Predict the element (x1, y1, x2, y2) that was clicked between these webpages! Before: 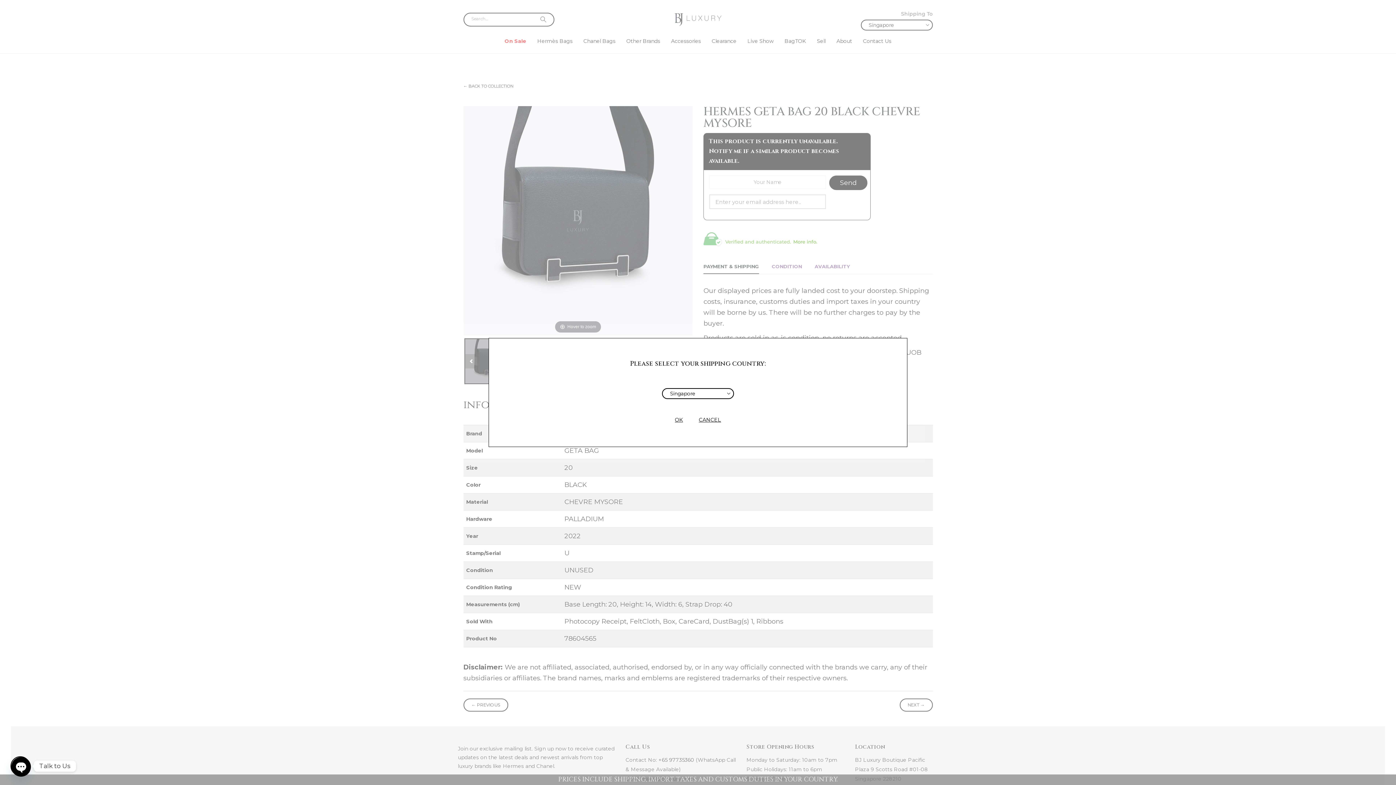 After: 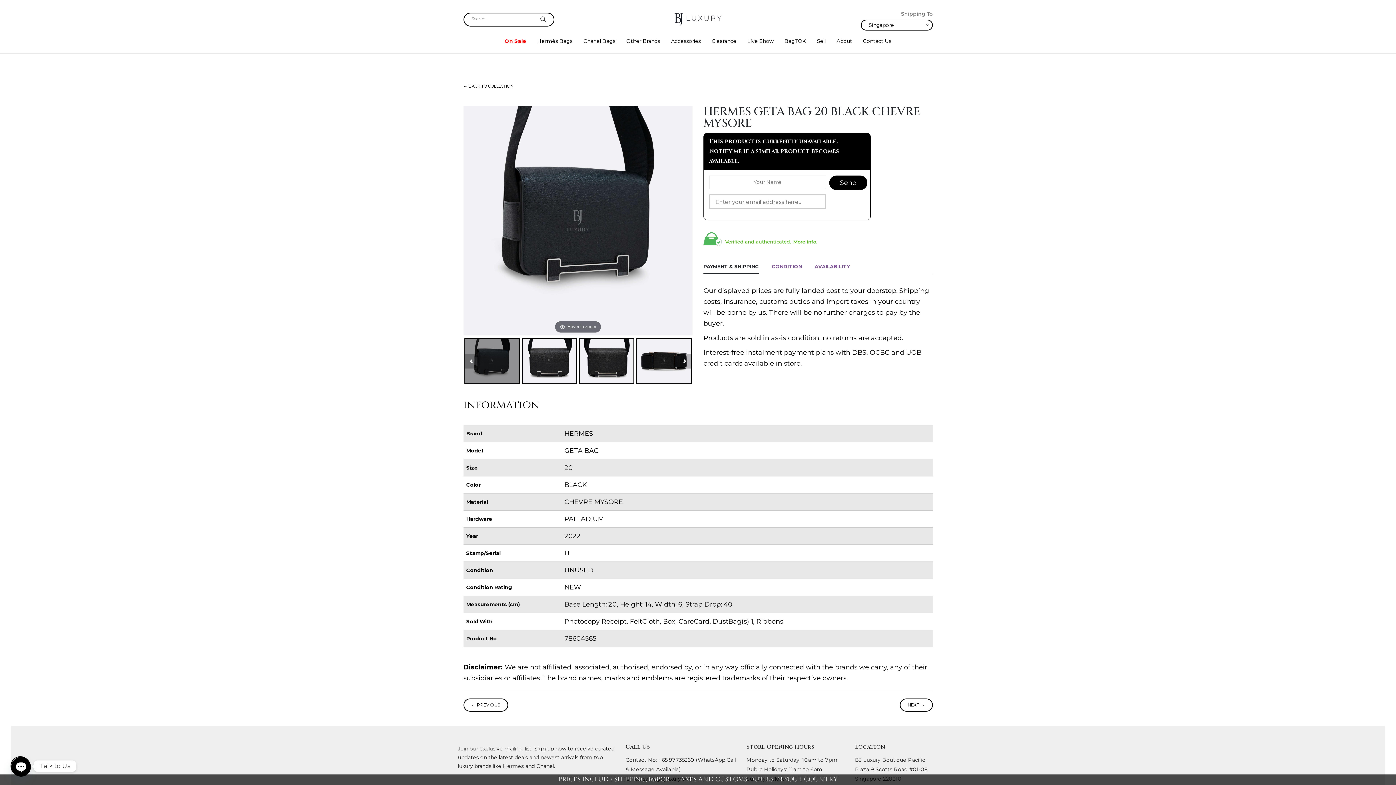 Action: bbox: (693, 414, 726, 426) label: CANCEL